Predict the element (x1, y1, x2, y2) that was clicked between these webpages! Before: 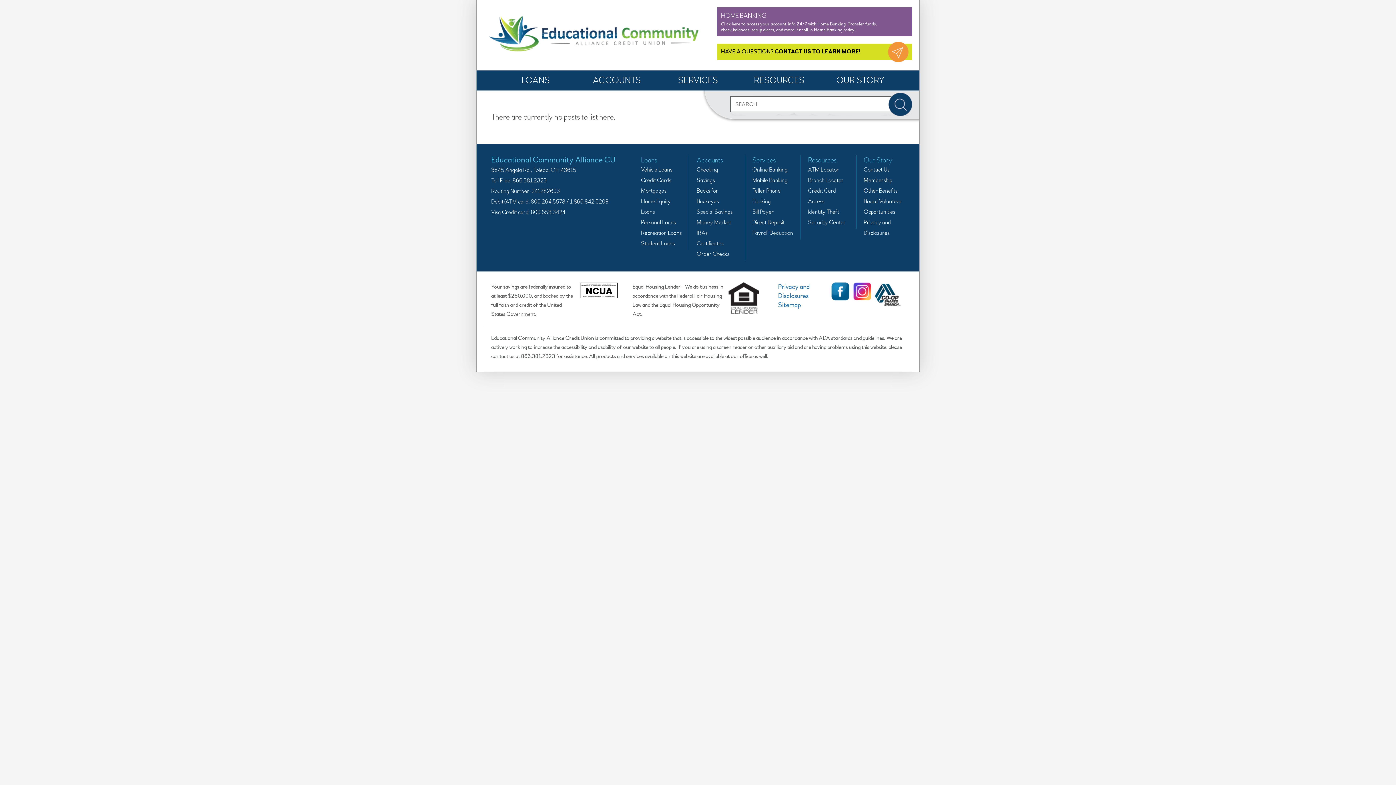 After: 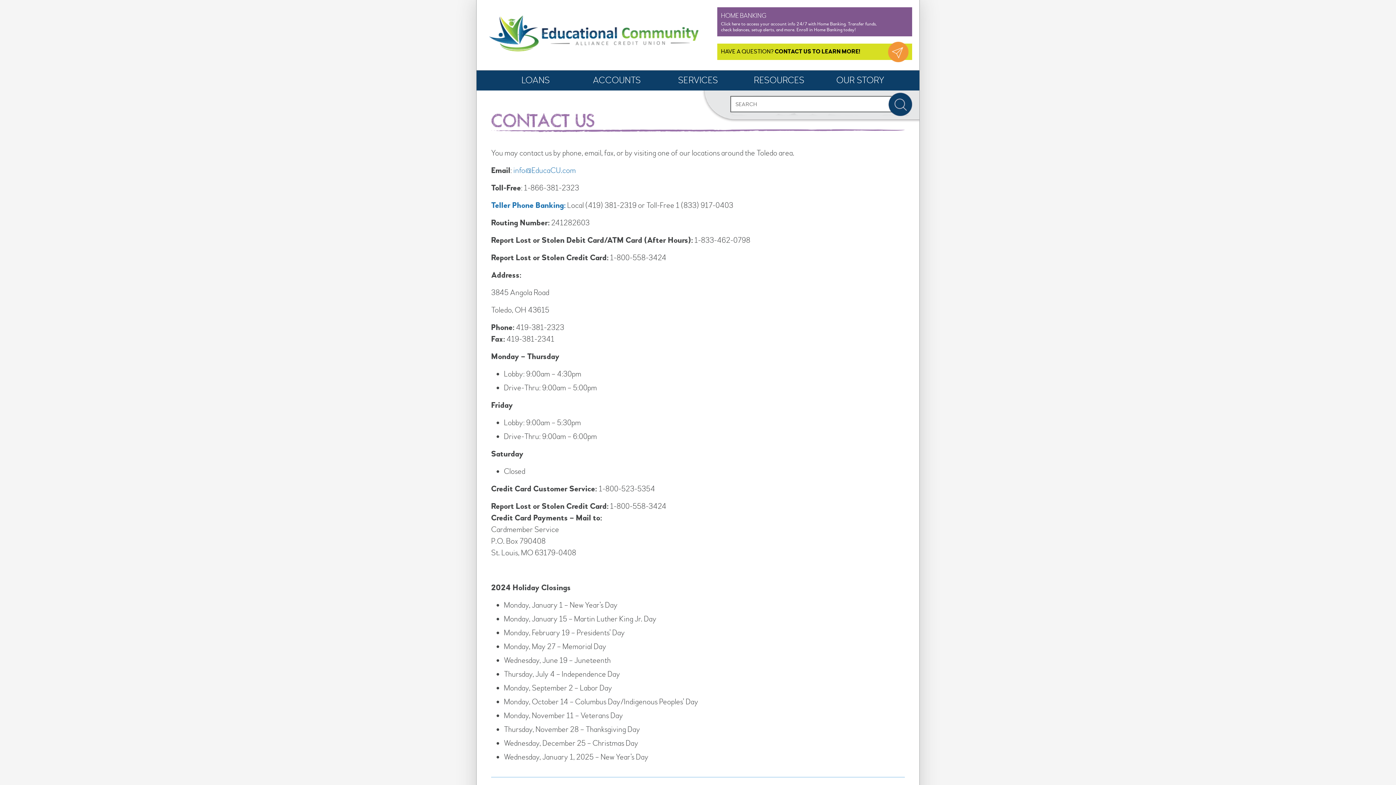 Action: bbox: (863, 164, 905, 175) label: Contact Us